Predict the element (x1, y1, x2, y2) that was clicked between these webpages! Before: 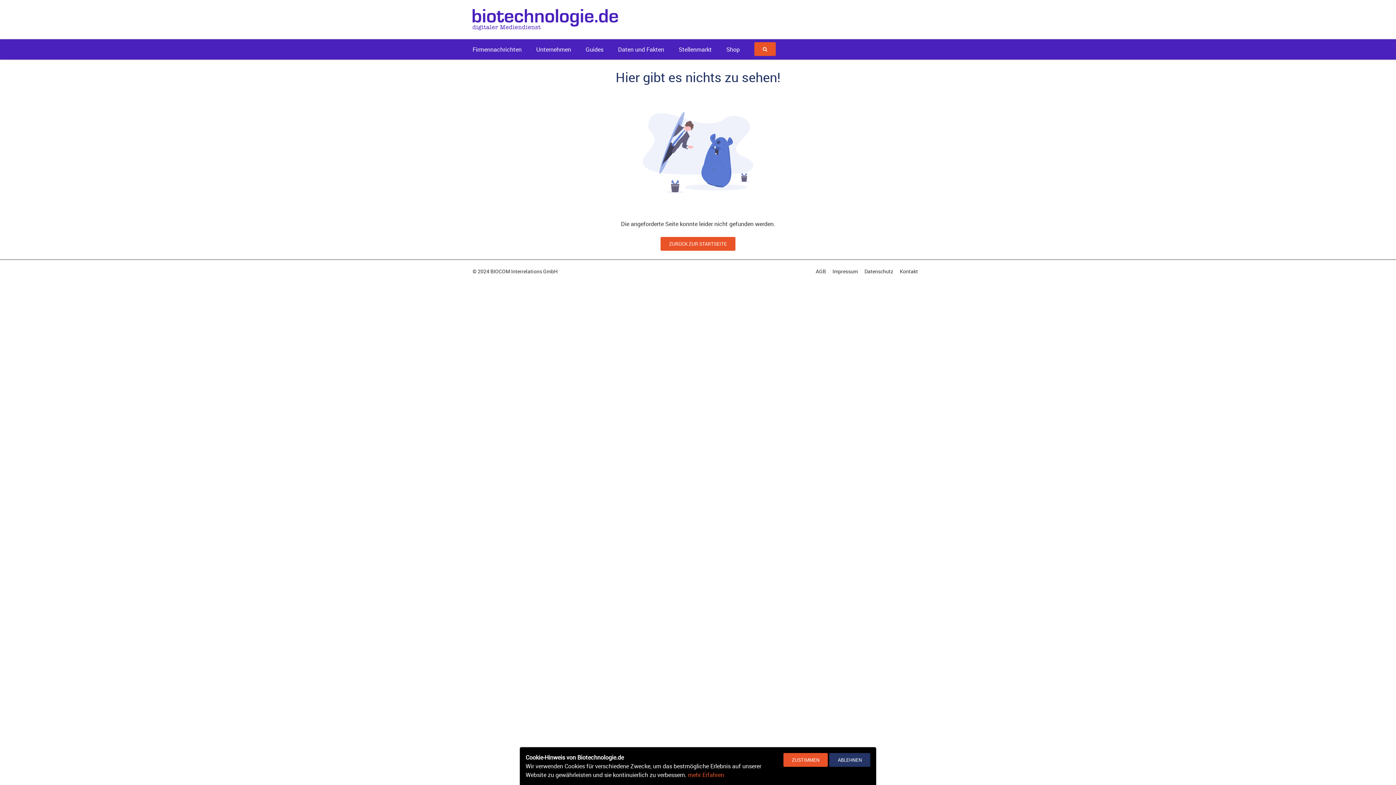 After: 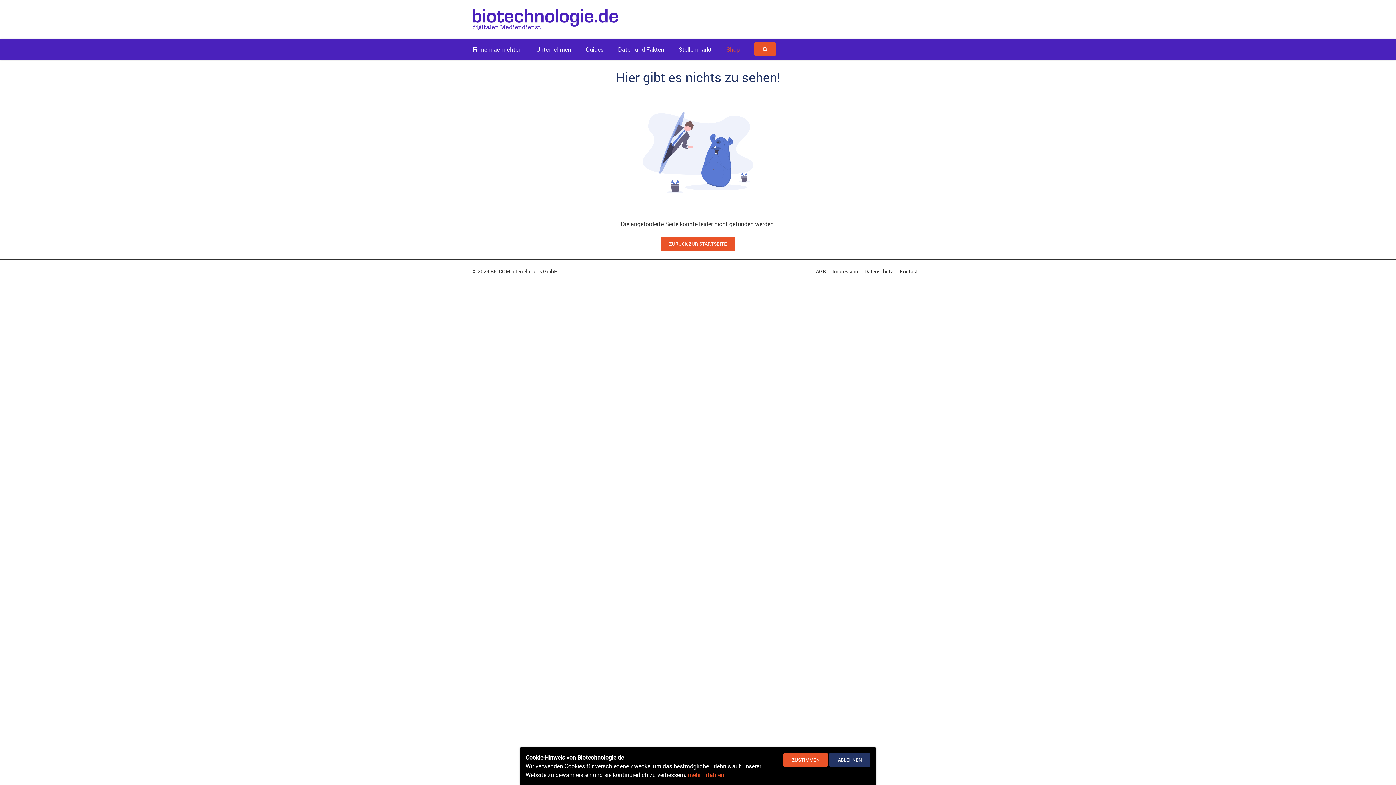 Action: bbox: (726, 42, 740, 56) label: Shop